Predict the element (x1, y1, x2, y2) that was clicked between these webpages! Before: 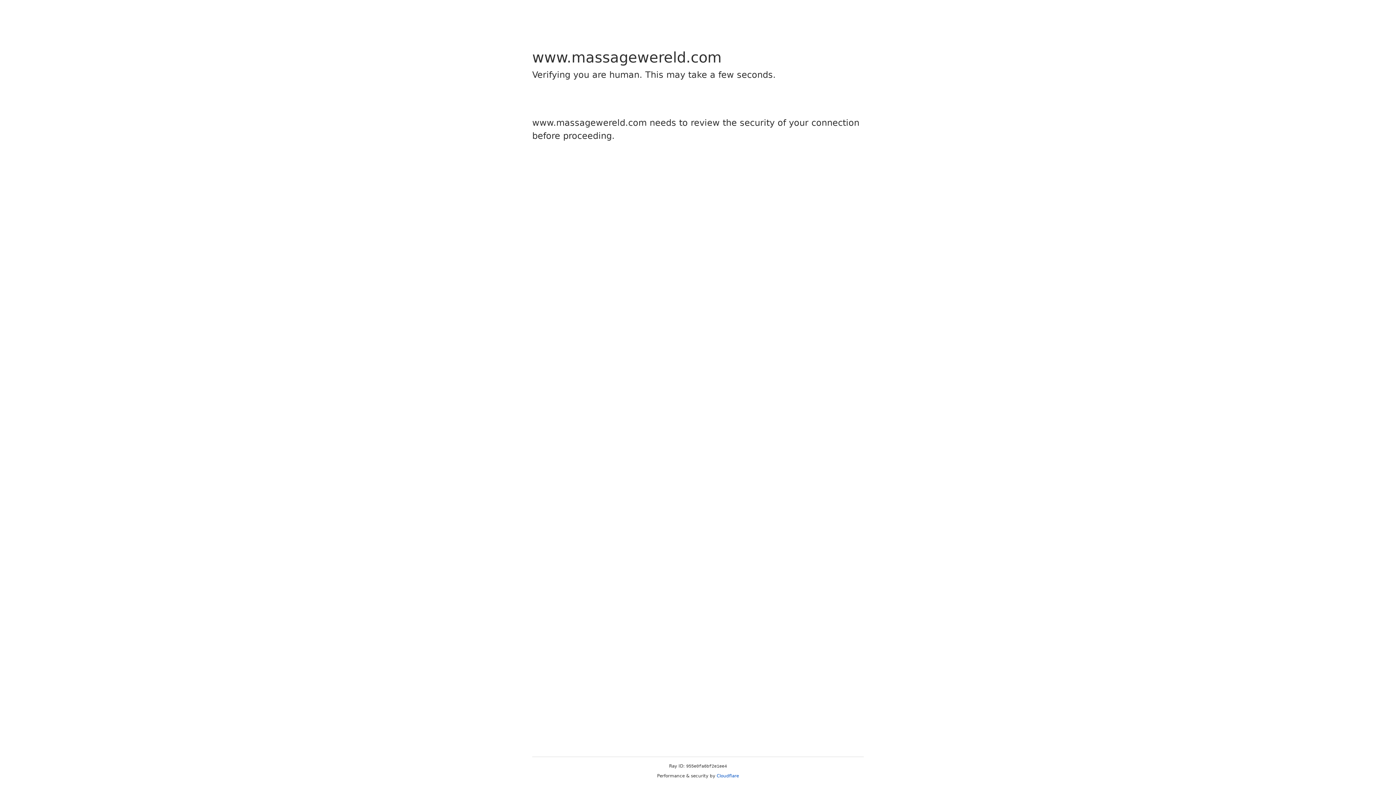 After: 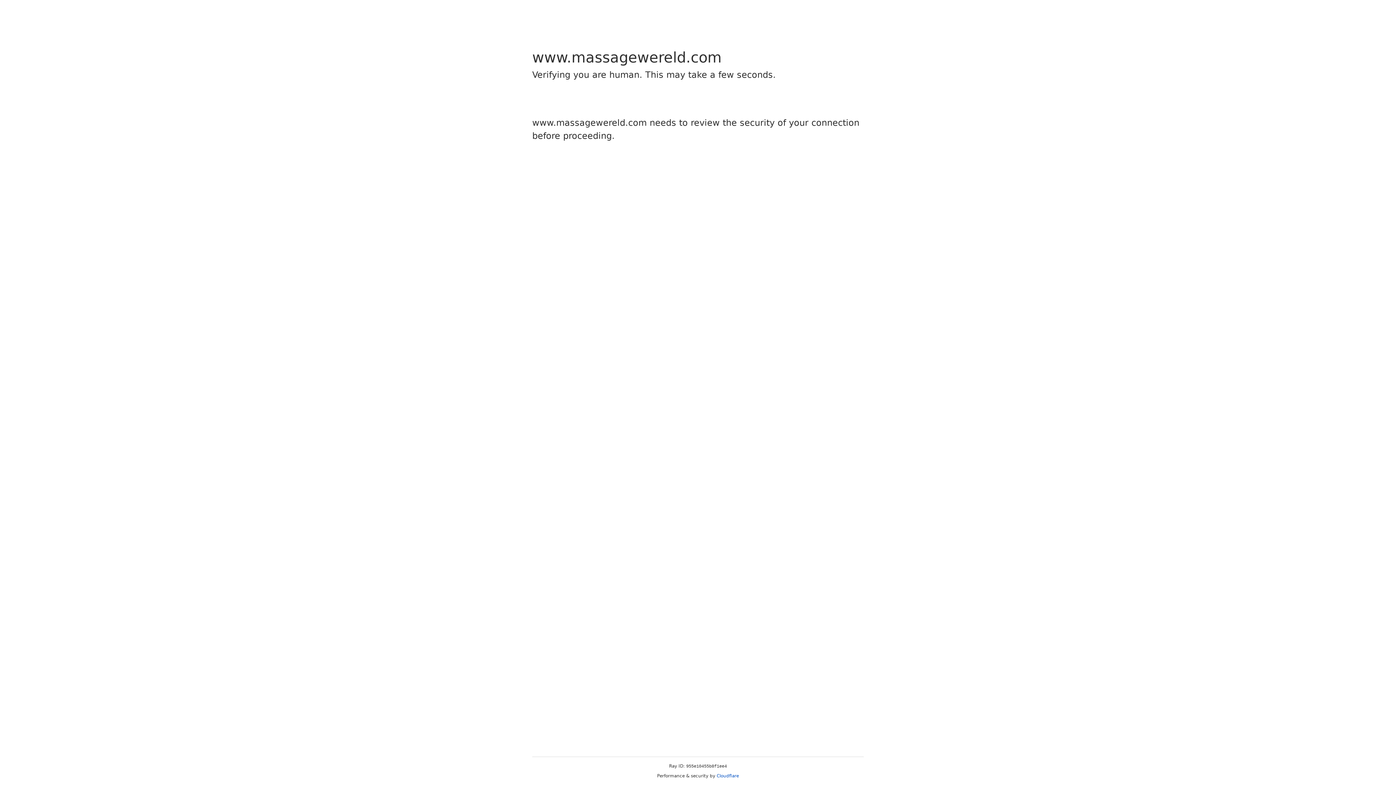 Action: label: Cloudflare bbox: (716, 773, 739, 778)